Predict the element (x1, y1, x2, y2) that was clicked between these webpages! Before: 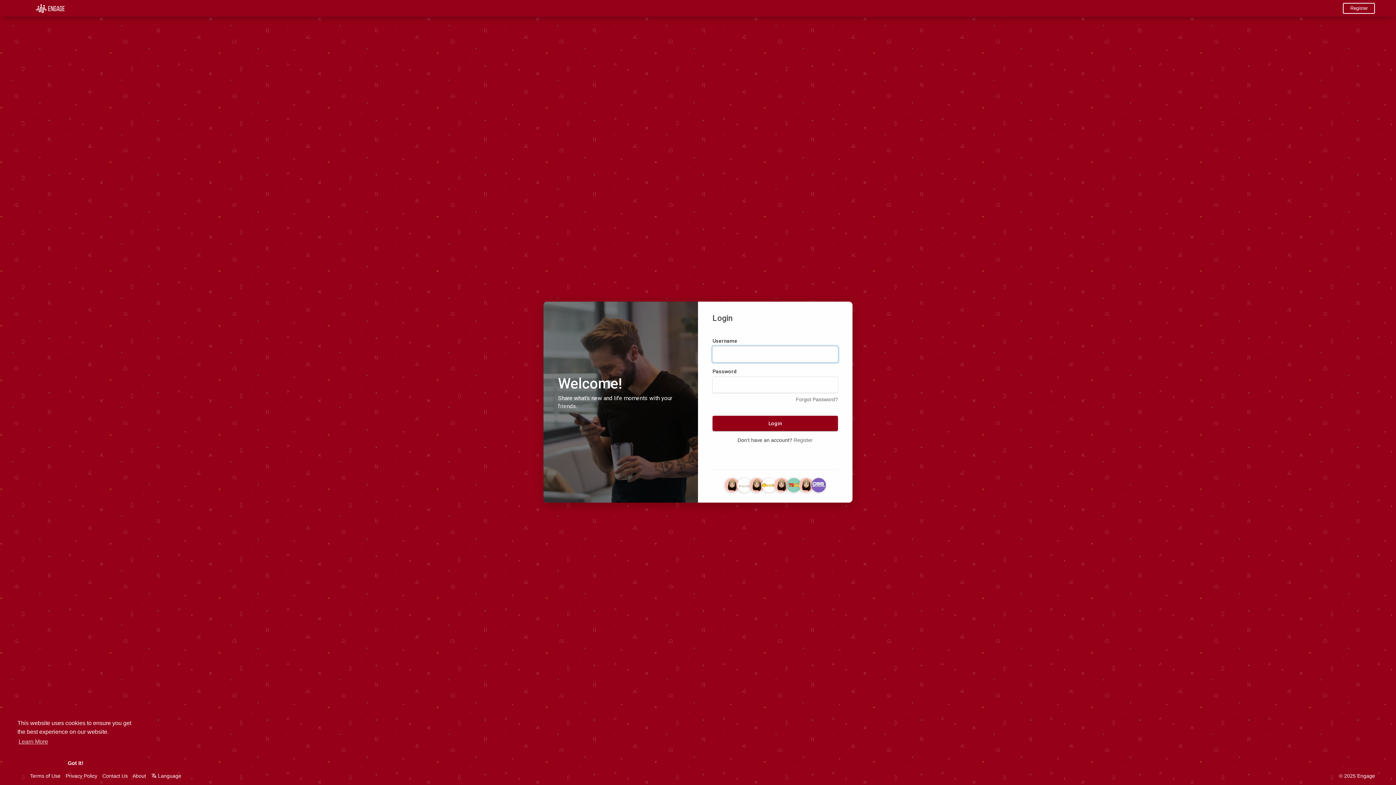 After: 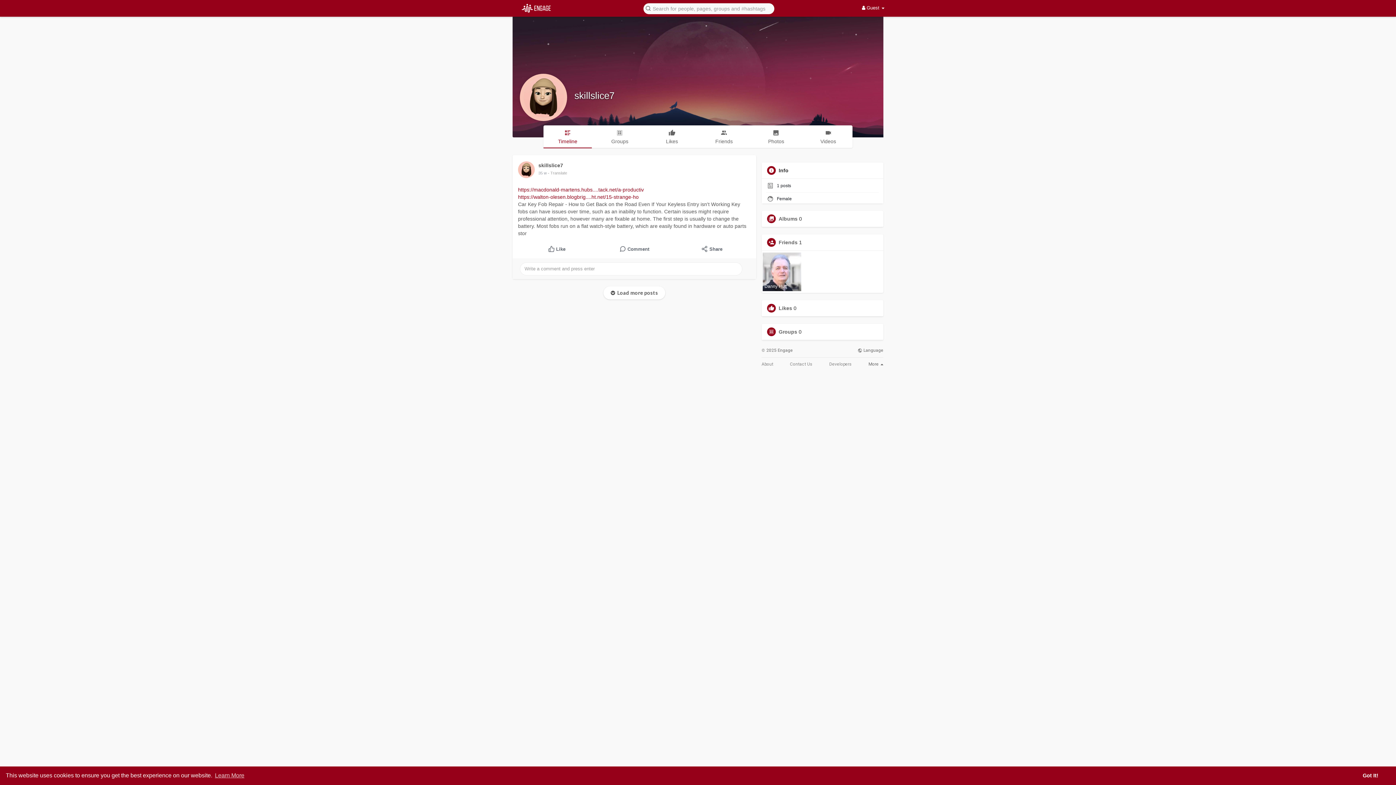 Action: bbox: (799, 482, 813, 487)